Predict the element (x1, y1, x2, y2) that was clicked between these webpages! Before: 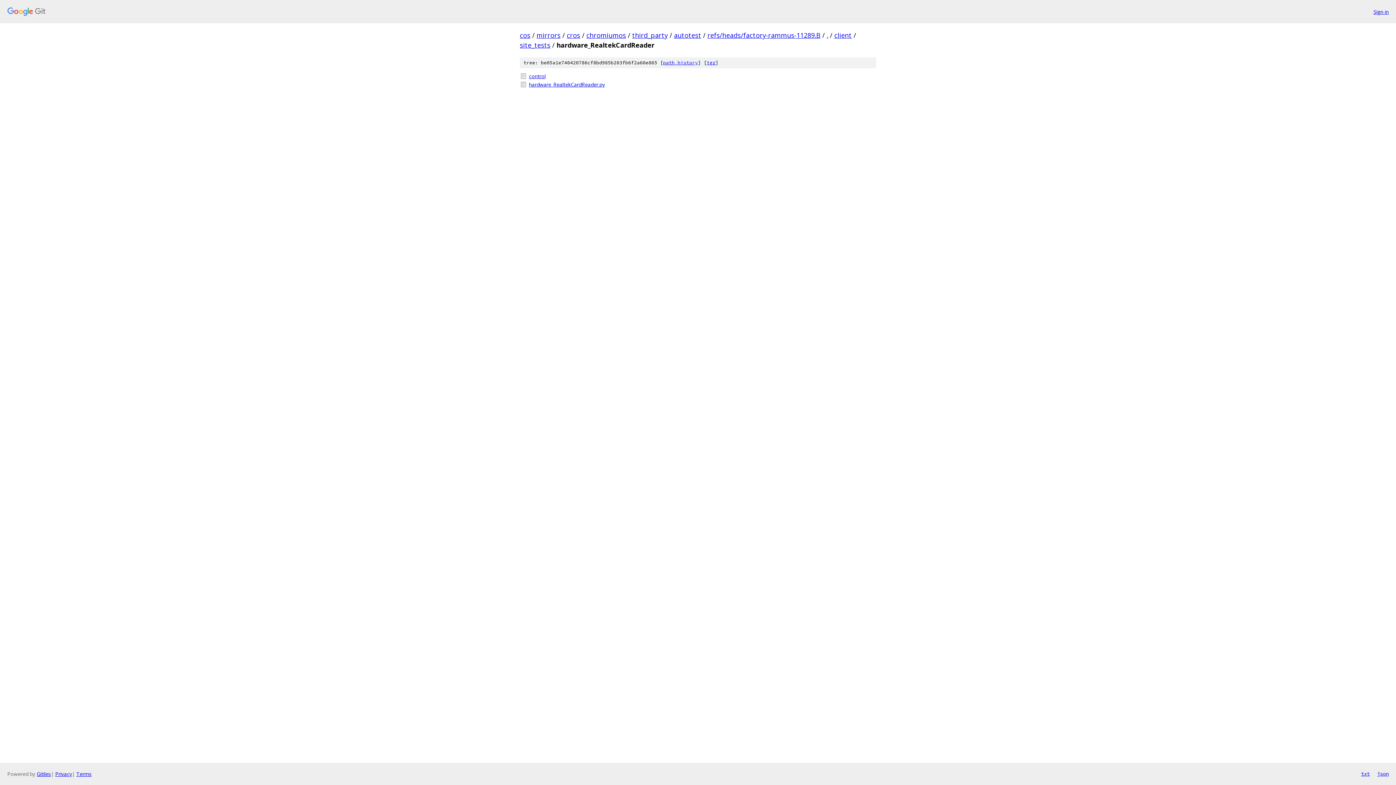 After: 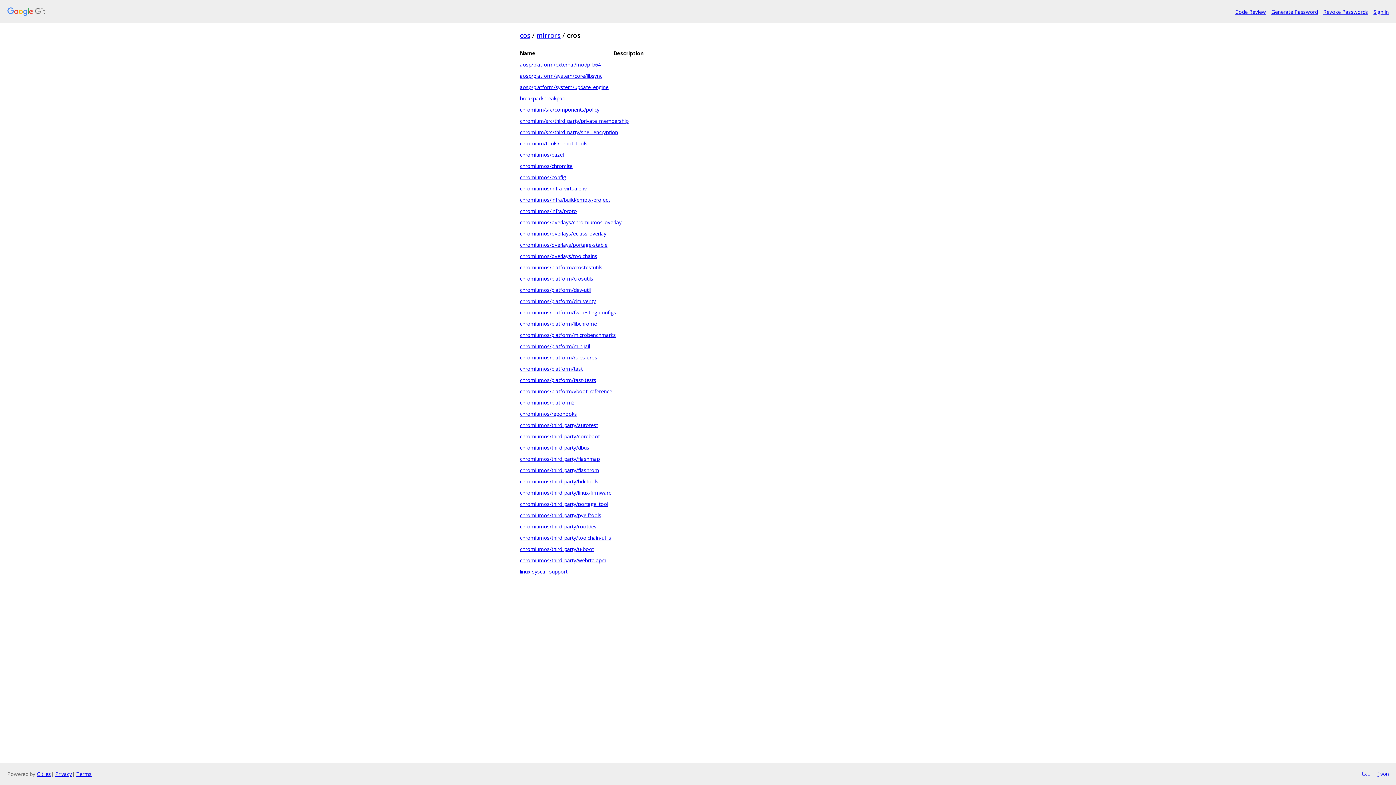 Action: bbox: (566, 30, 580, 39) label: cros